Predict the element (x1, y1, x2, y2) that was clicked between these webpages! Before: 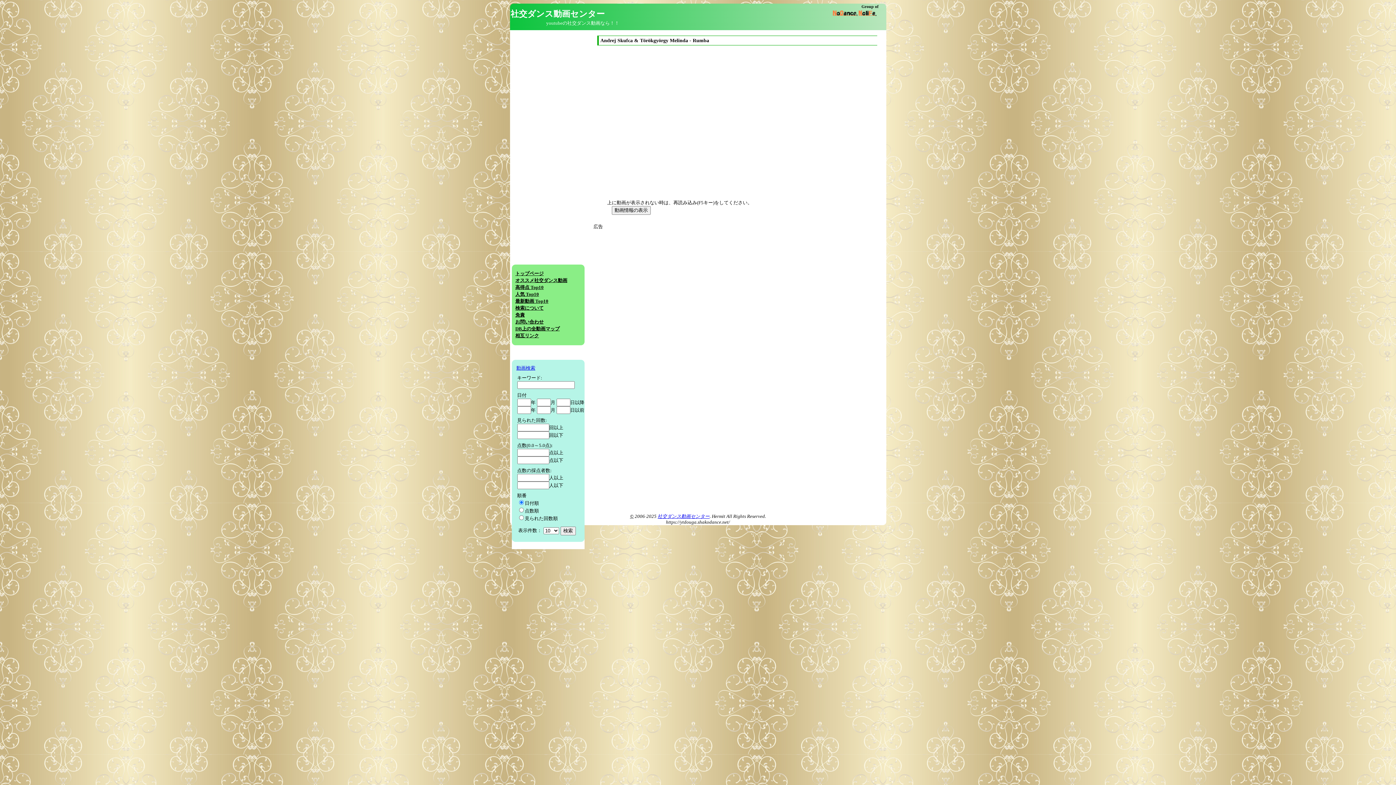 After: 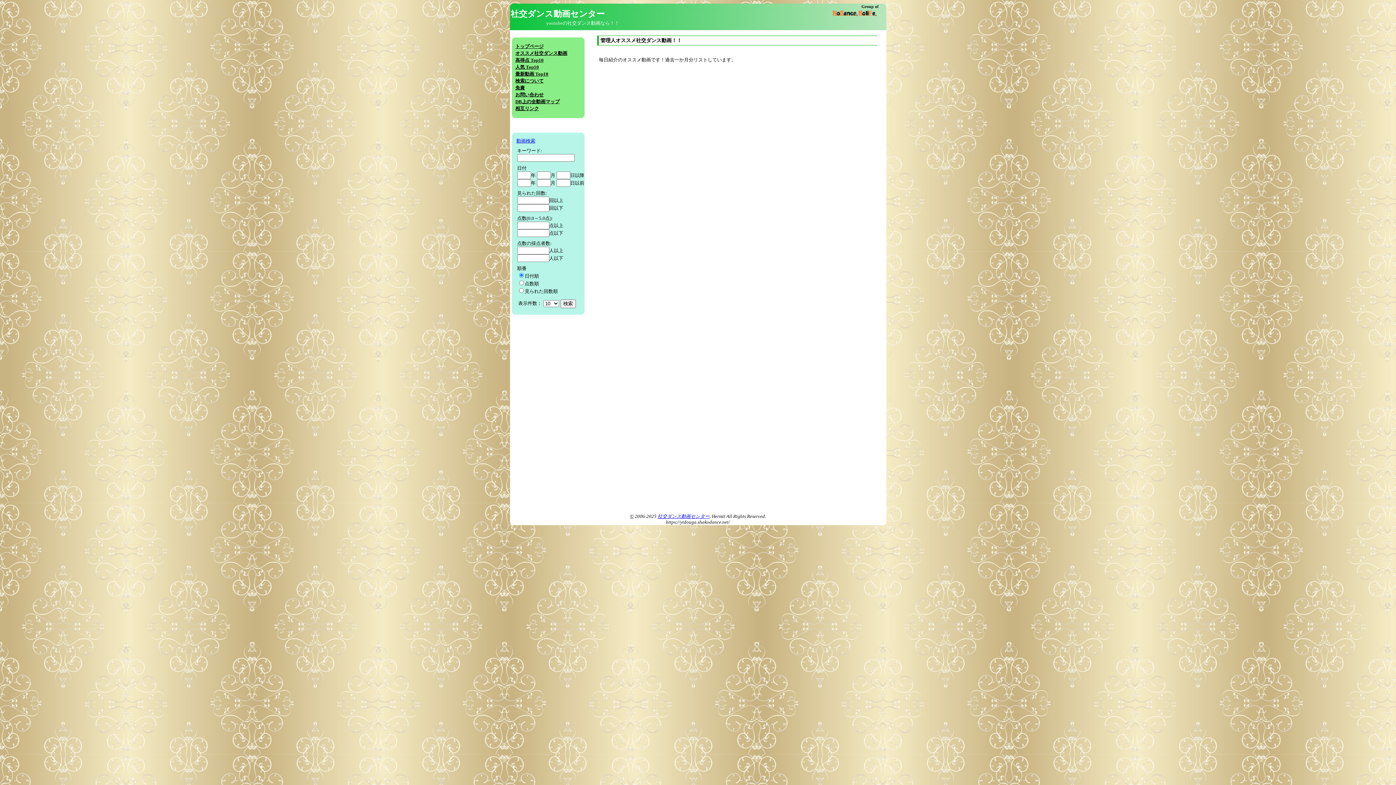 Action: label: オススメ社交ダンス動画 bbox: (515, 278, 567, 283)